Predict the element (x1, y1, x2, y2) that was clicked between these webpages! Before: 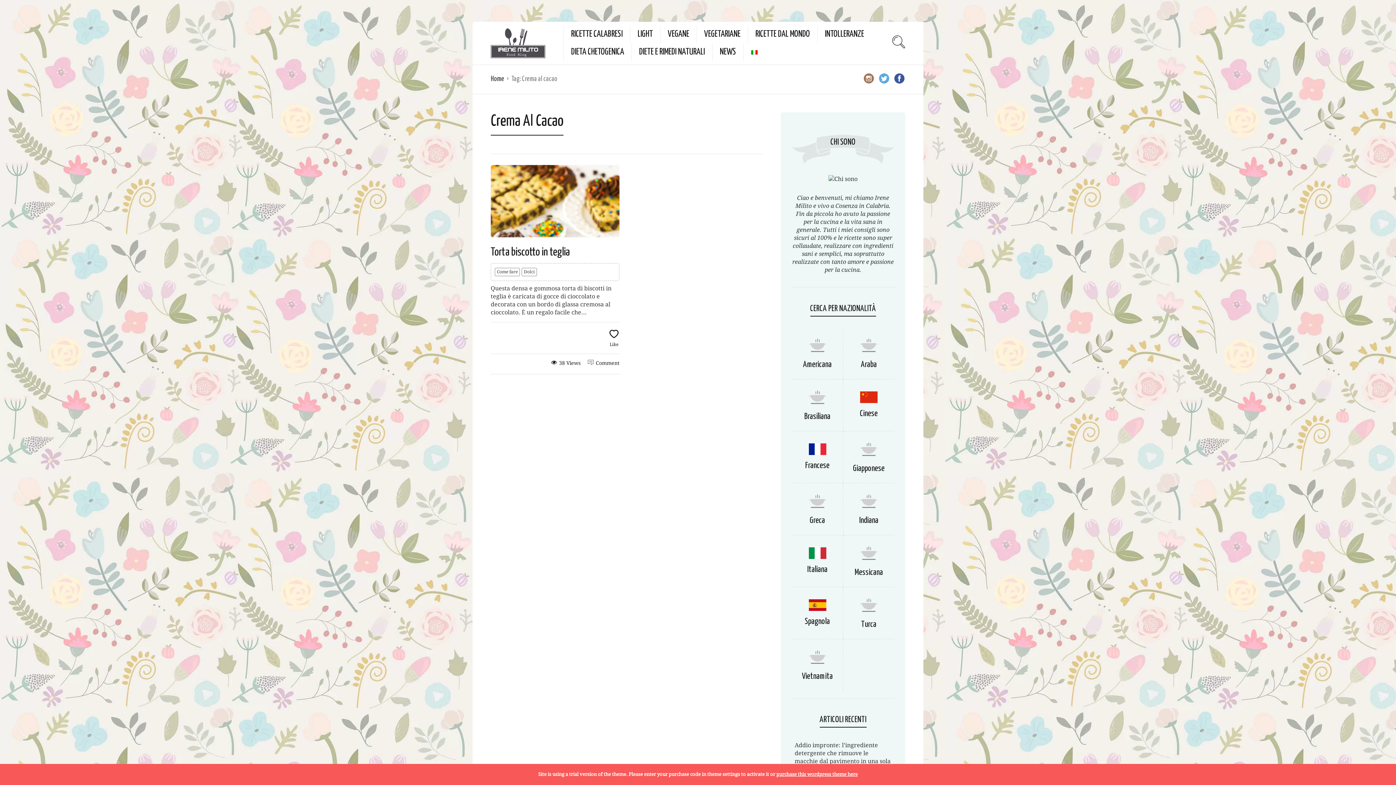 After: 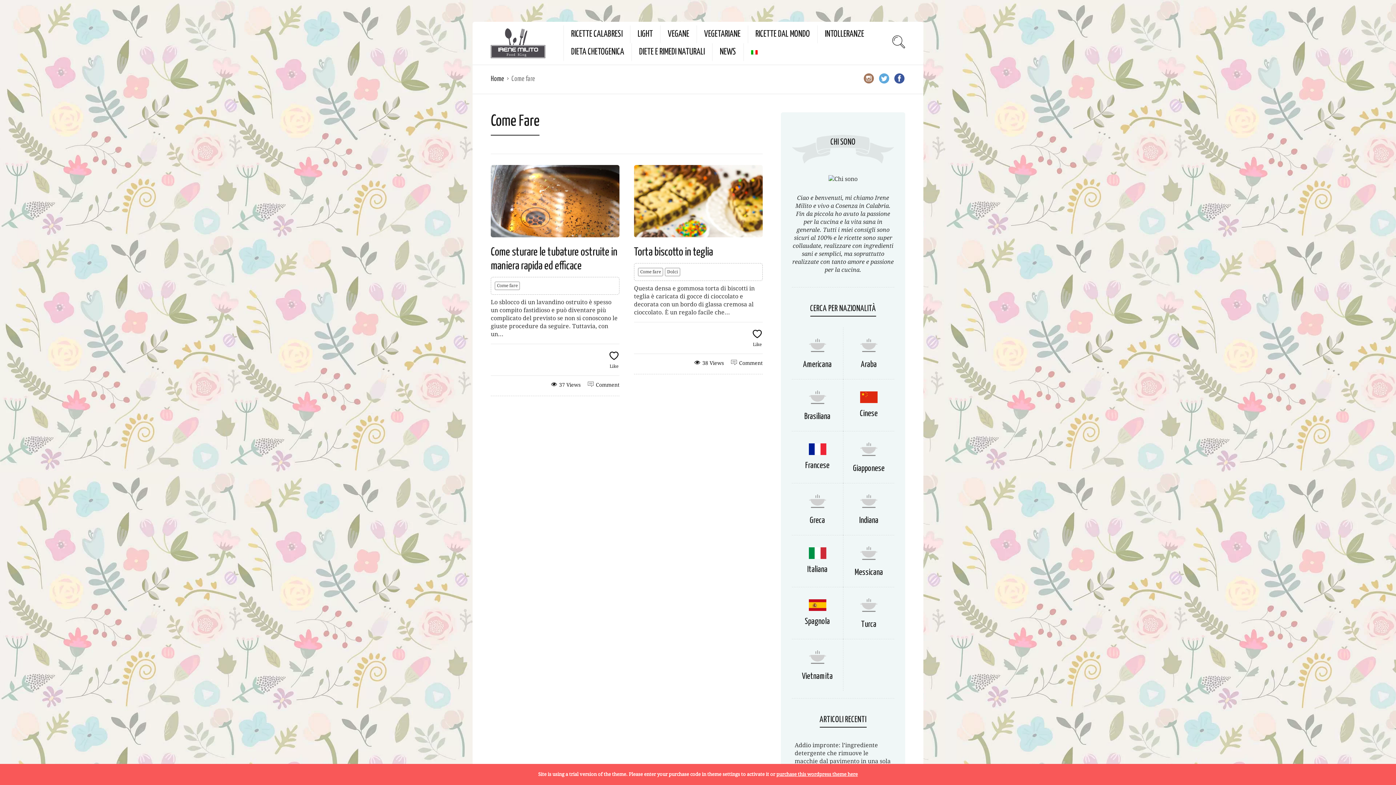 Action: label: Come fare bbox: (497, 269, 517, 274)